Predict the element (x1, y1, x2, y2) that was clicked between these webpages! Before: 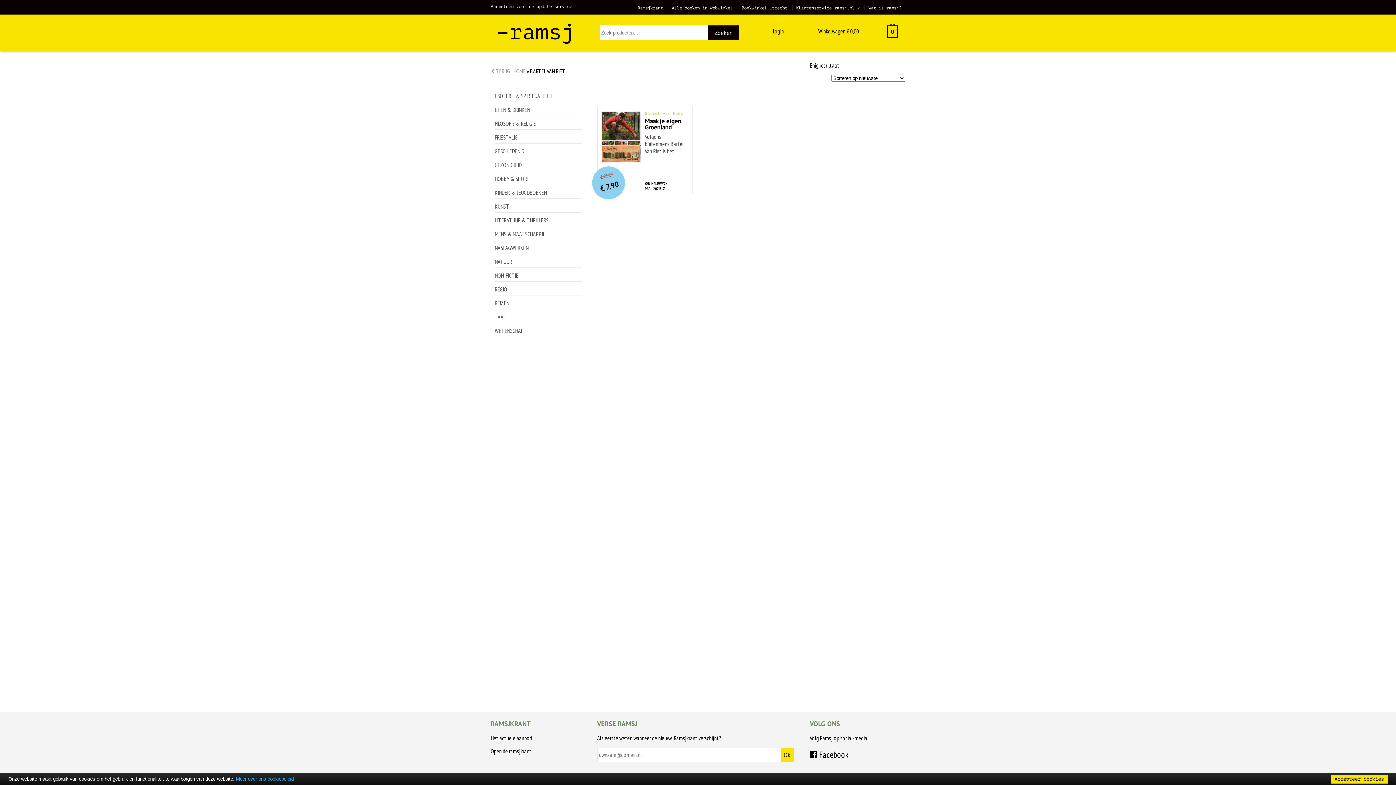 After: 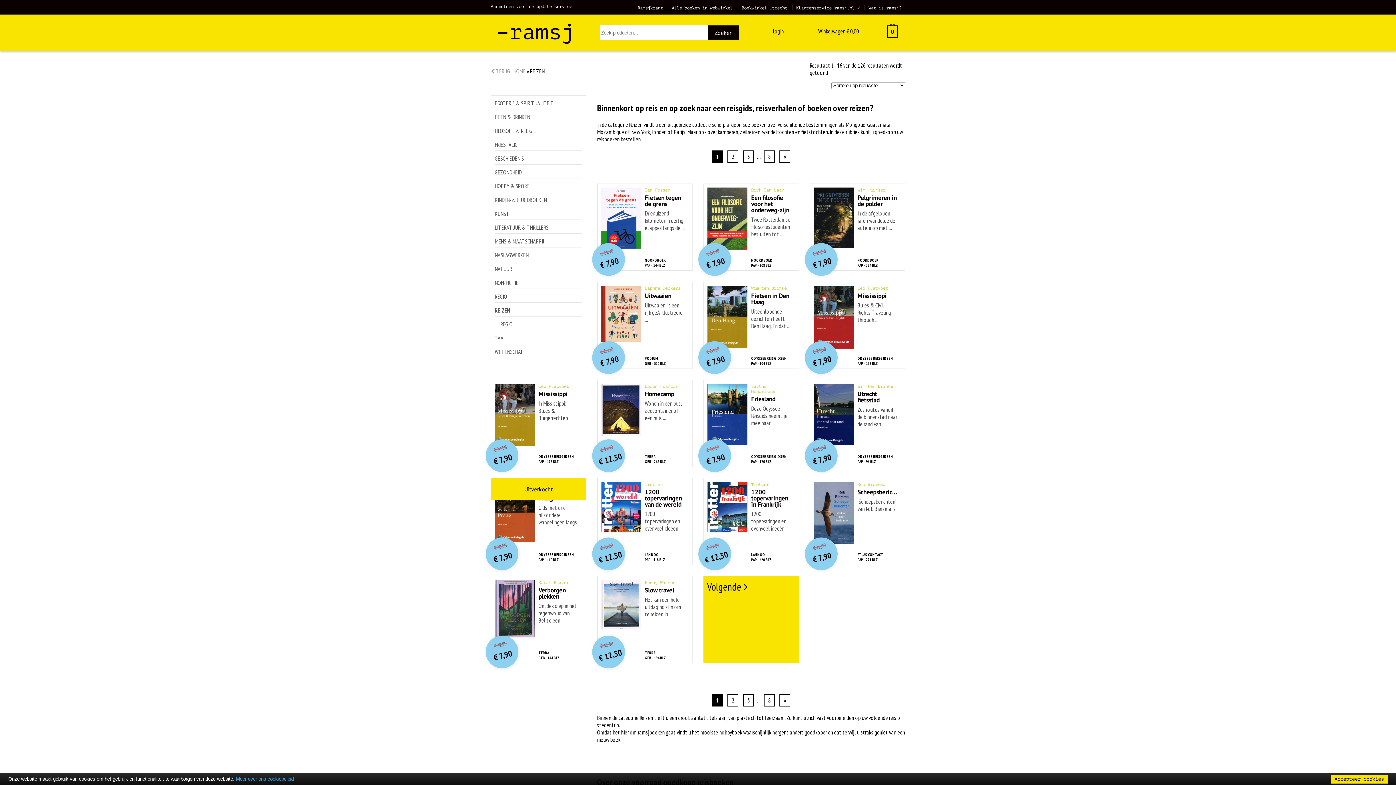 Action: bbox: (494, 295, 582, 309) label: REIZEN